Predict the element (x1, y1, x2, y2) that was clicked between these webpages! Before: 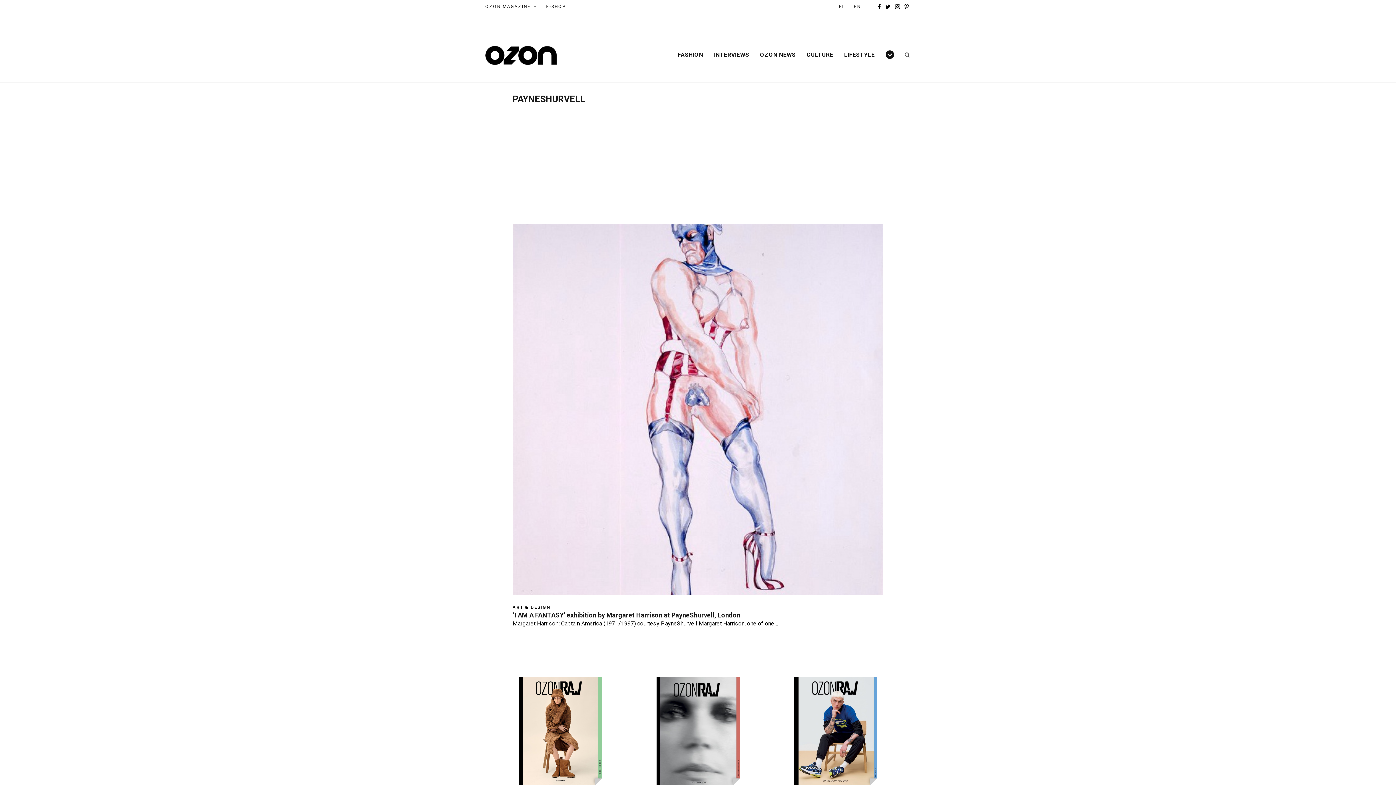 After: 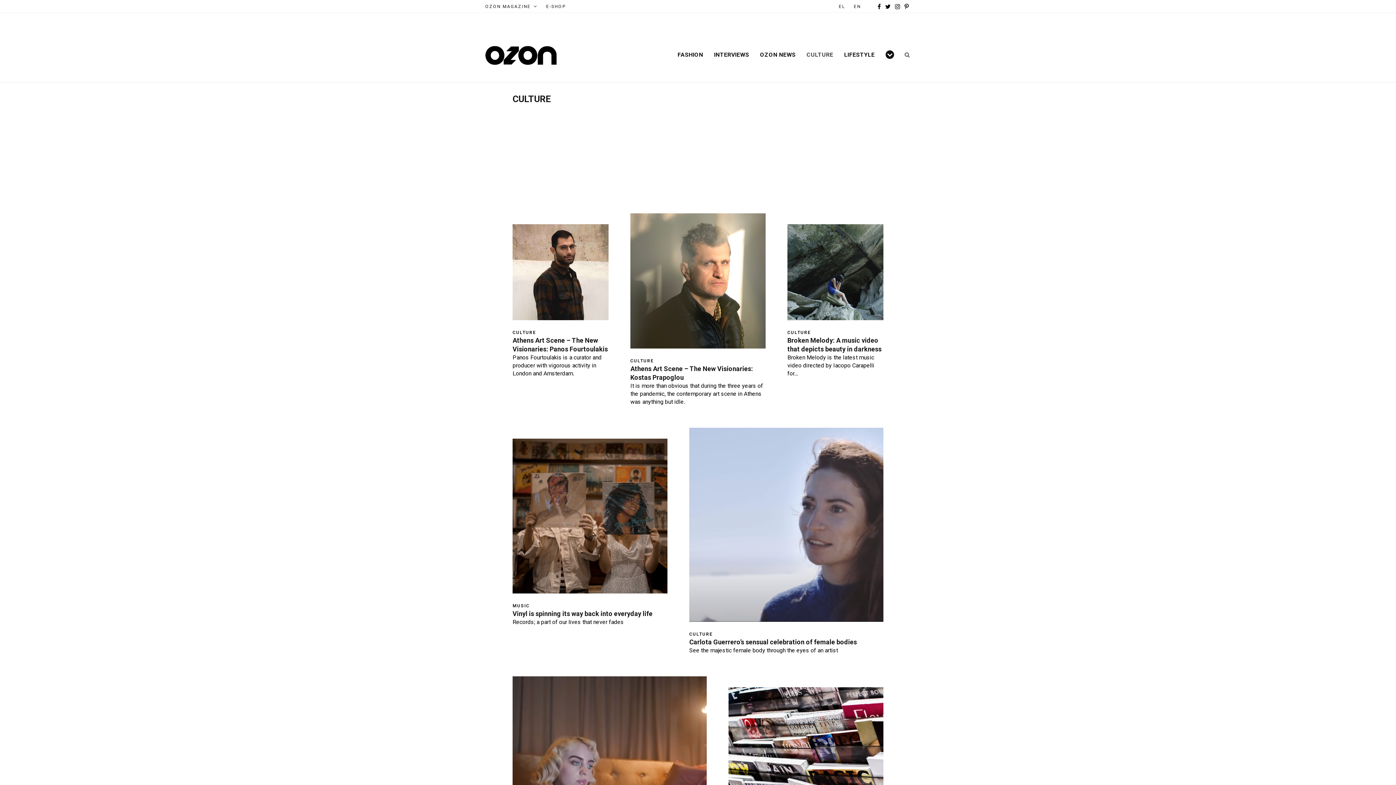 Action: bbox: (801, 52, 838, 57) label: CULTURE